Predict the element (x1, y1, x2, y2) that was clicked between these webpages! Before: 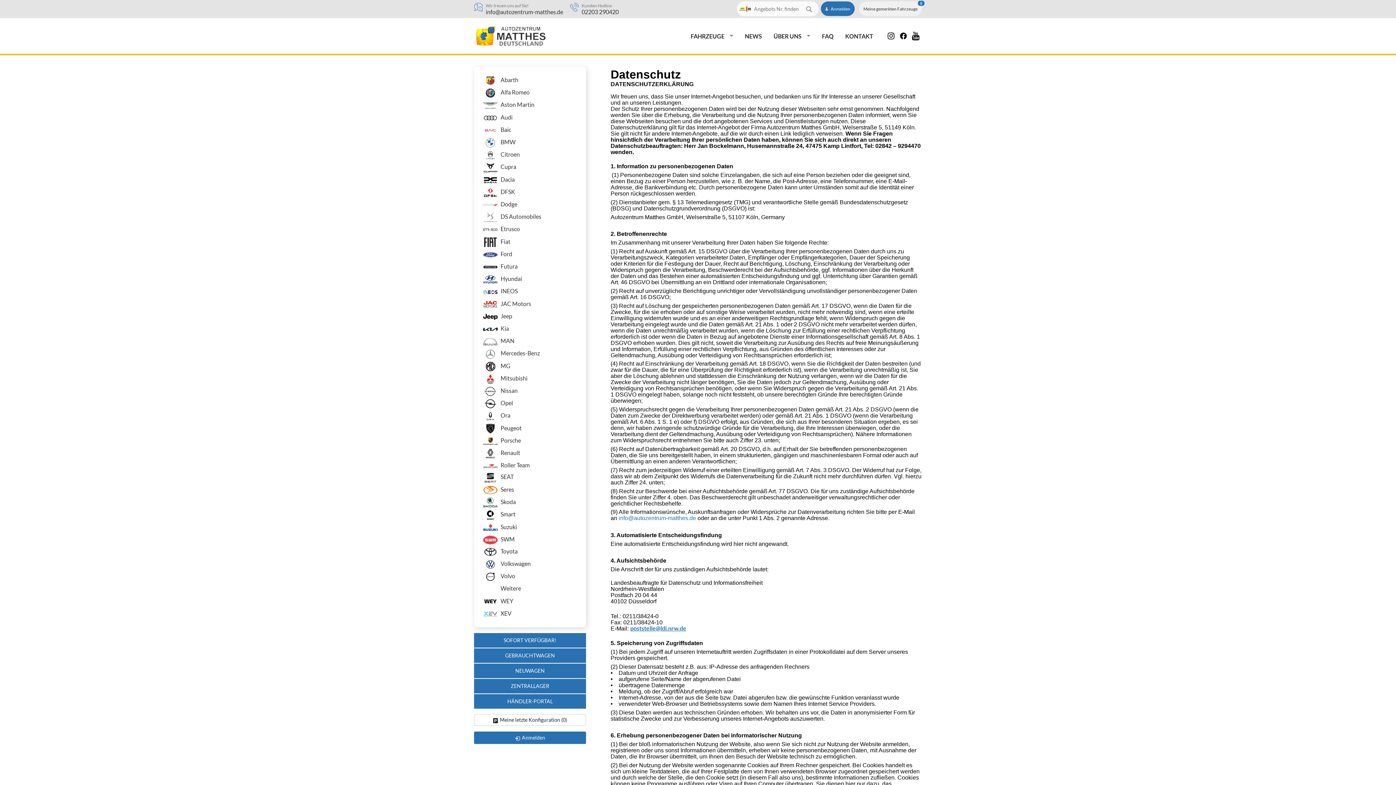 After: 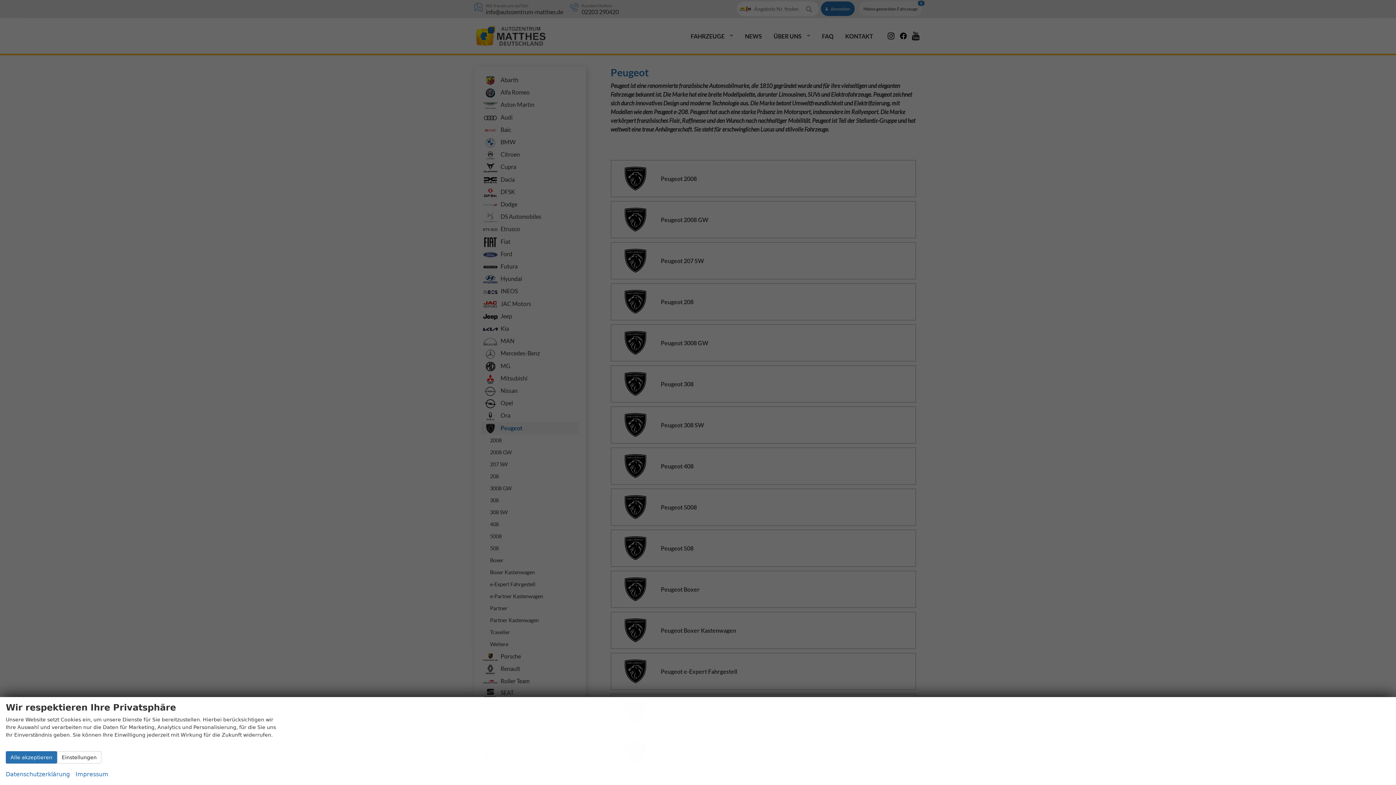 Action: label:  Peugeot bbox: (481, 422, 578, 434)